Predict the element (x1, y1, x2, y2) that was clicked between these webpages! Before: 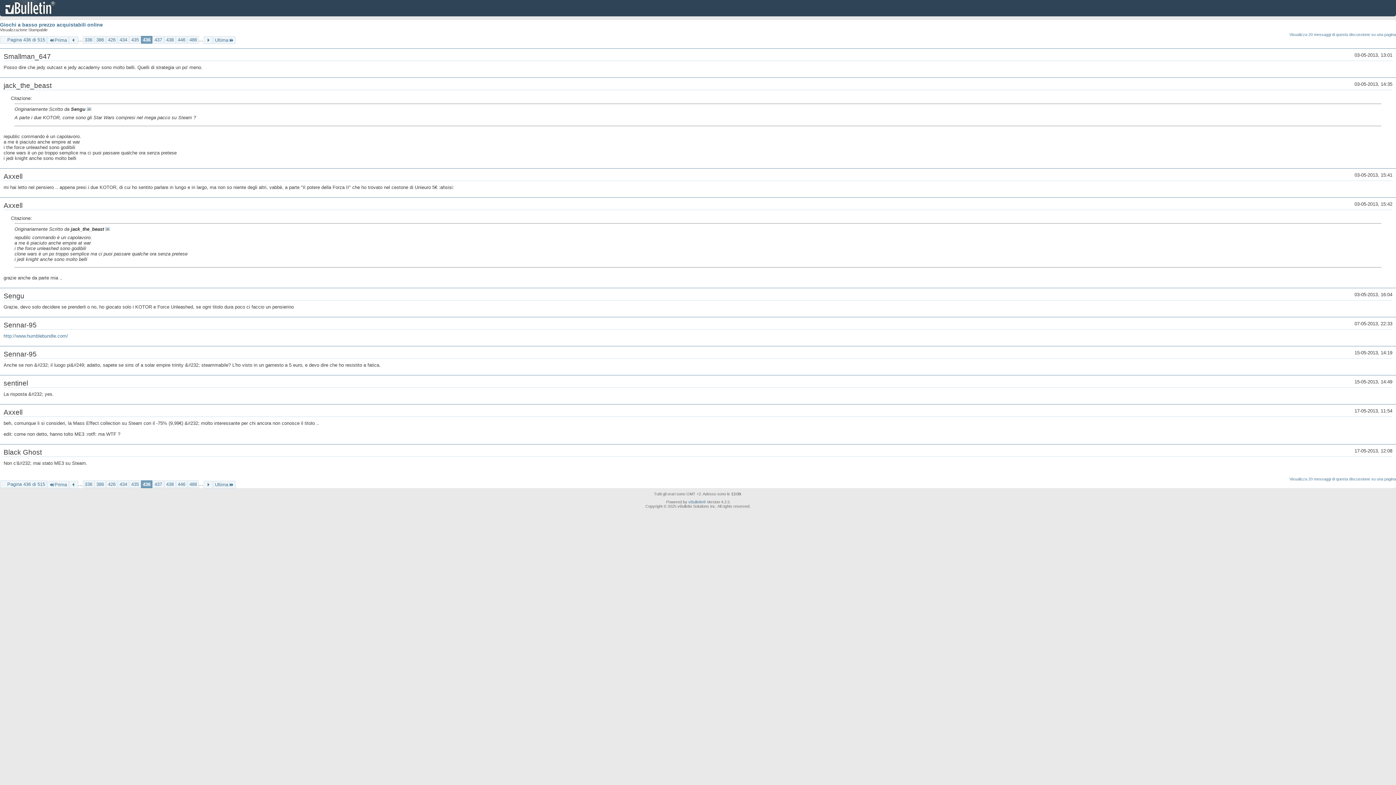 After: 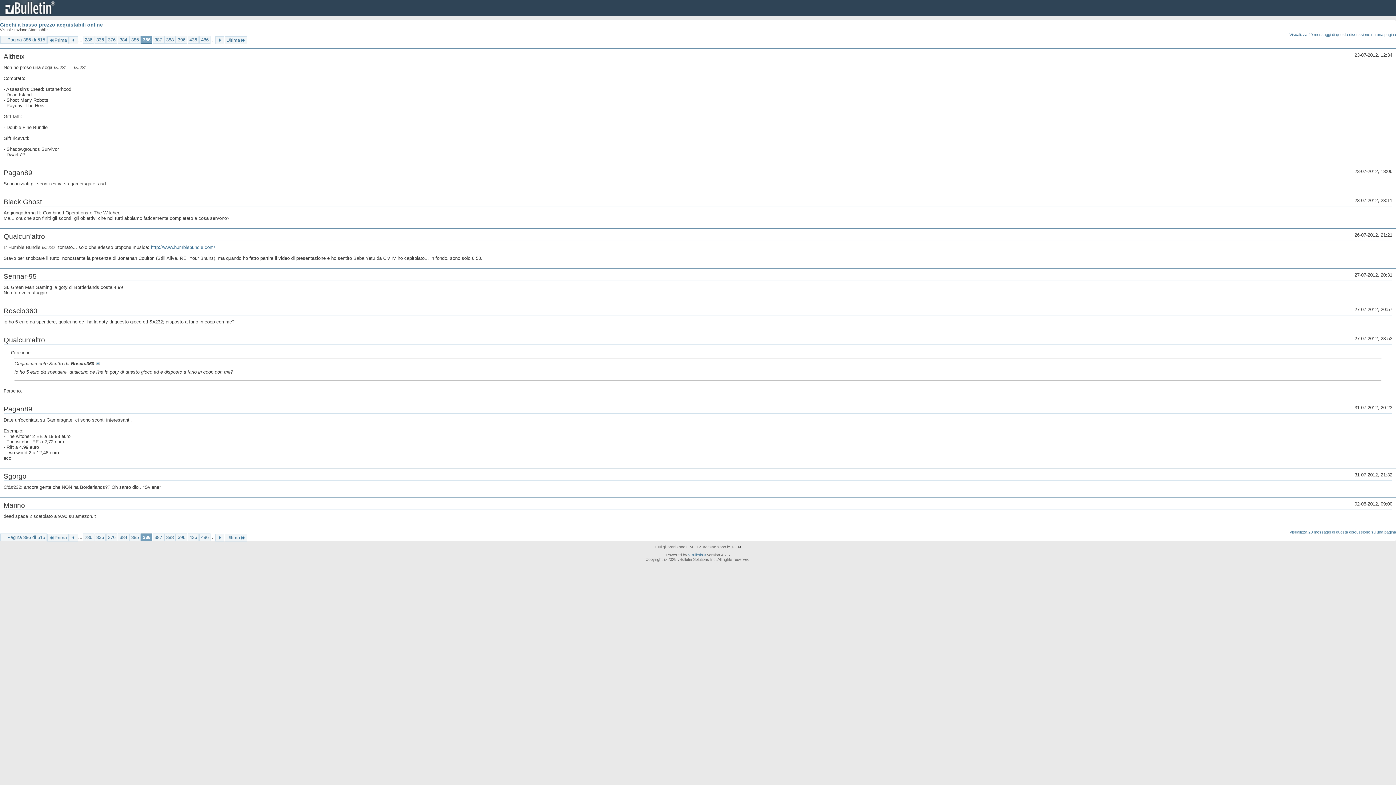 Action: bbox: (94, 36, 105, 43) label: 386